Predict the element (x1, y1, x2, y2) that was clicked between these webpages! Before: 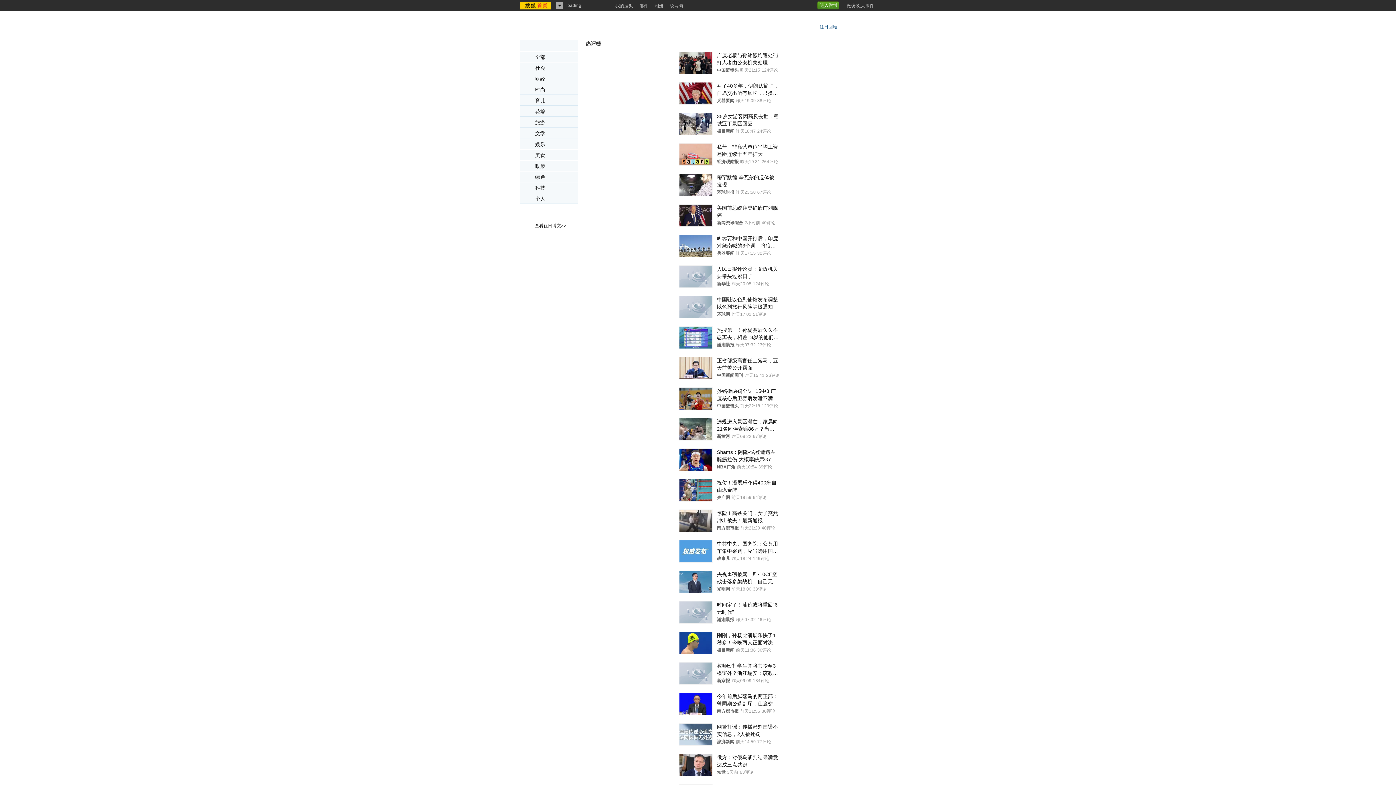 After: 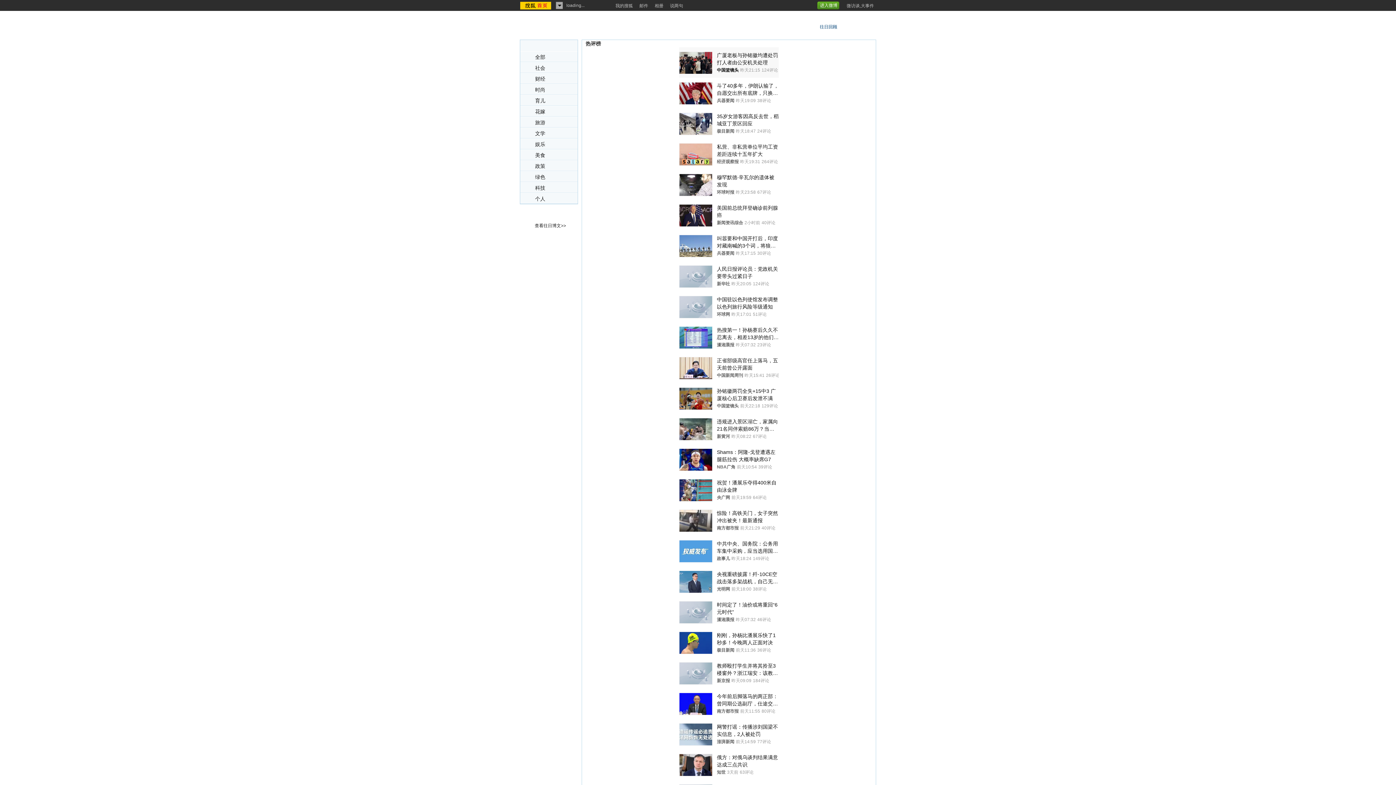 Action: label: 中国篮镜头 bbox: (717, 66, 738, 73)